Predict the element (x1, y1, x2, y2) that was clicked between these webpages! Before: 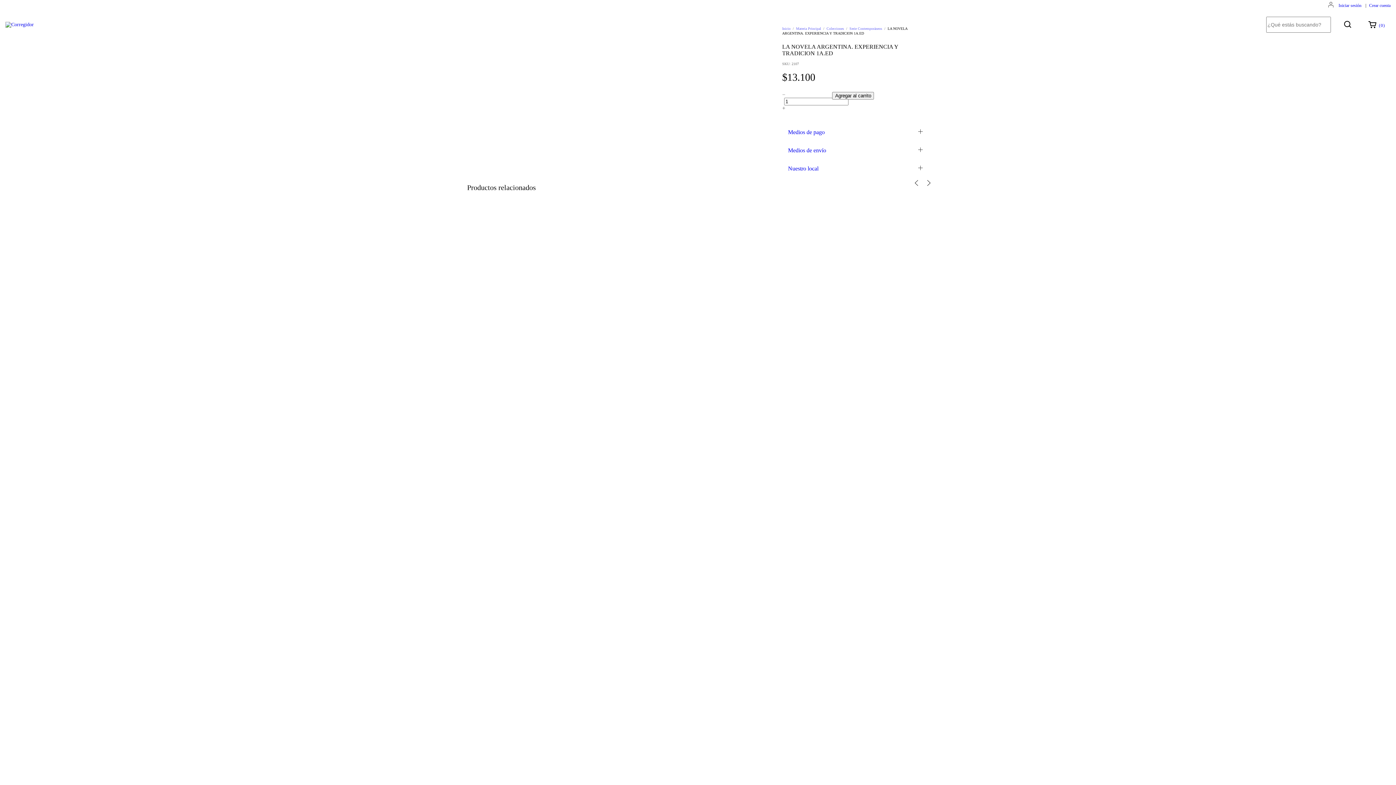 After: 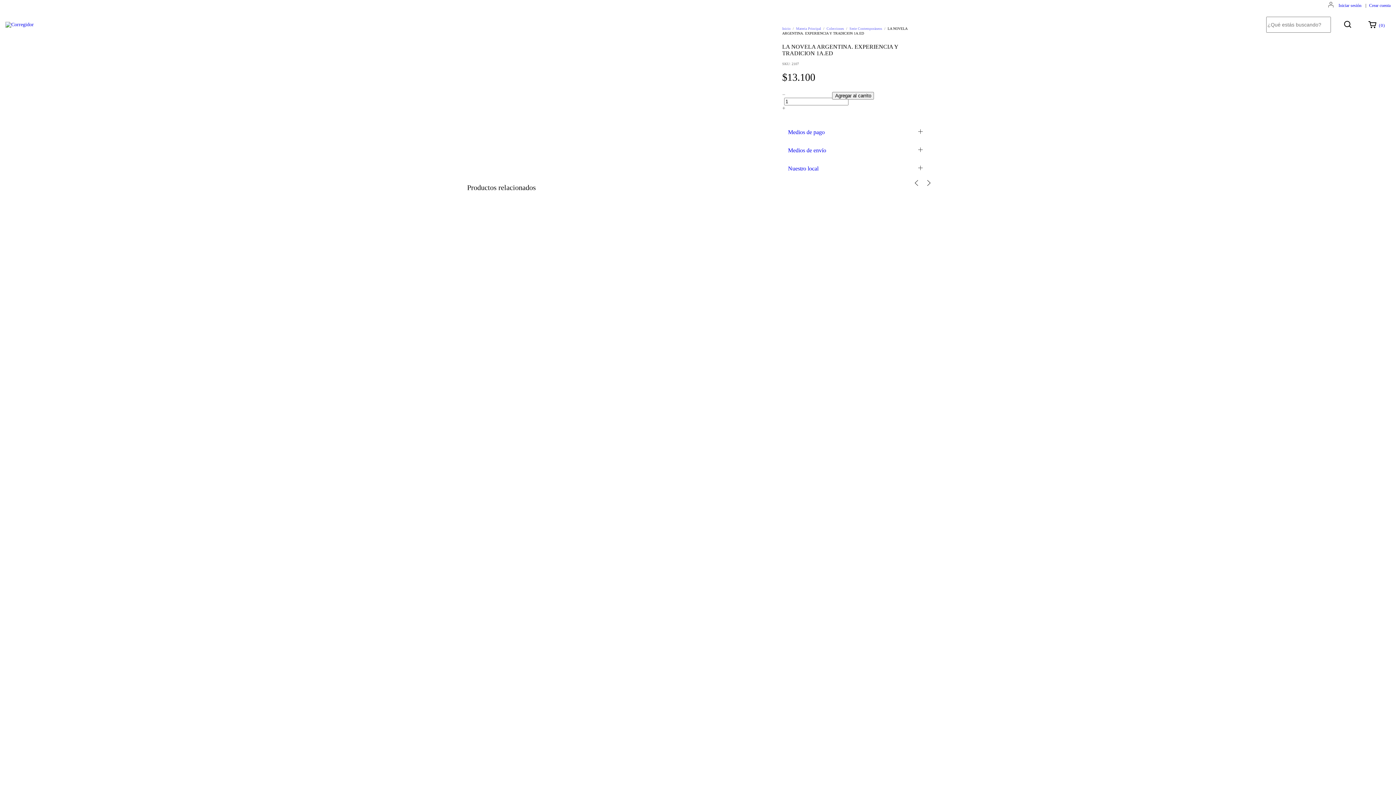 Action: bbox: (1363, 17, 1390, 32) label:  ( 0 )